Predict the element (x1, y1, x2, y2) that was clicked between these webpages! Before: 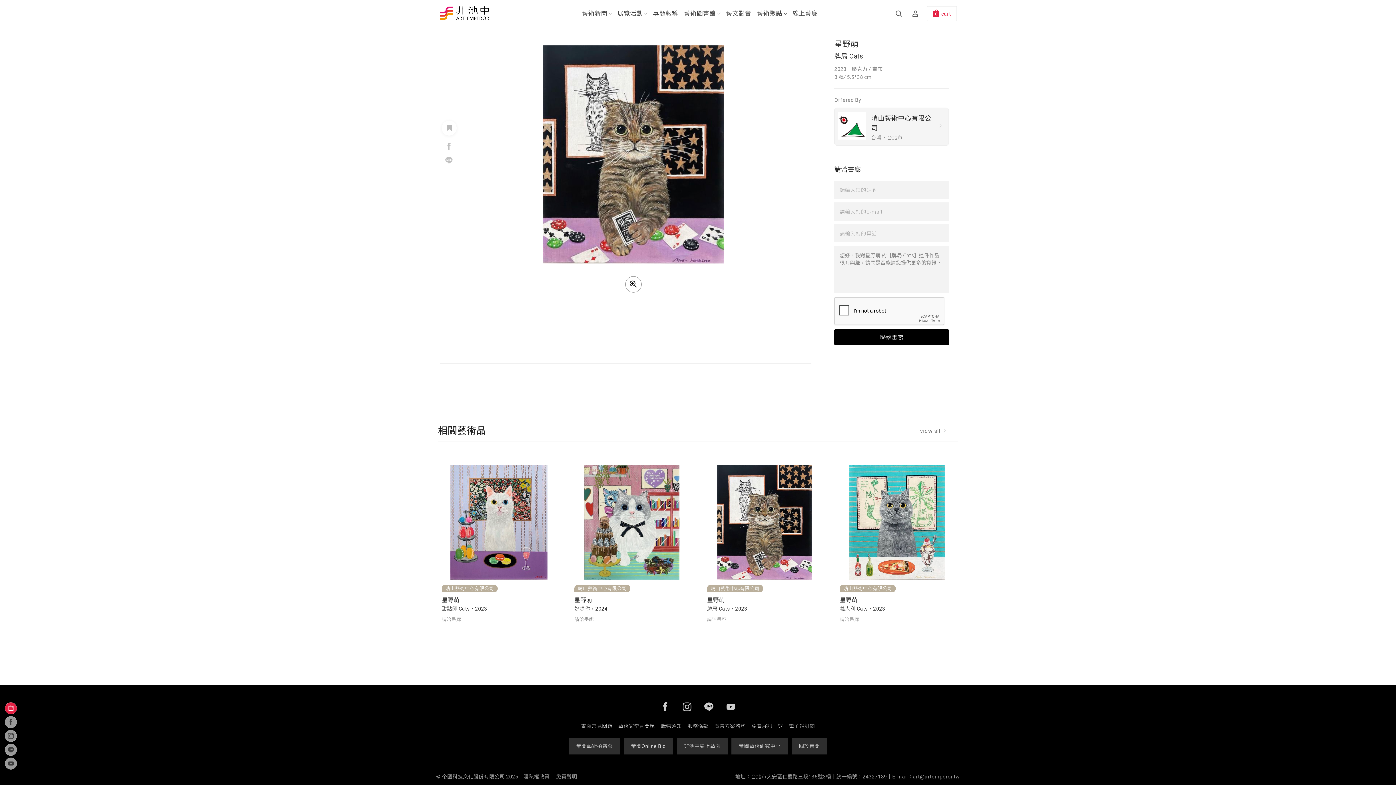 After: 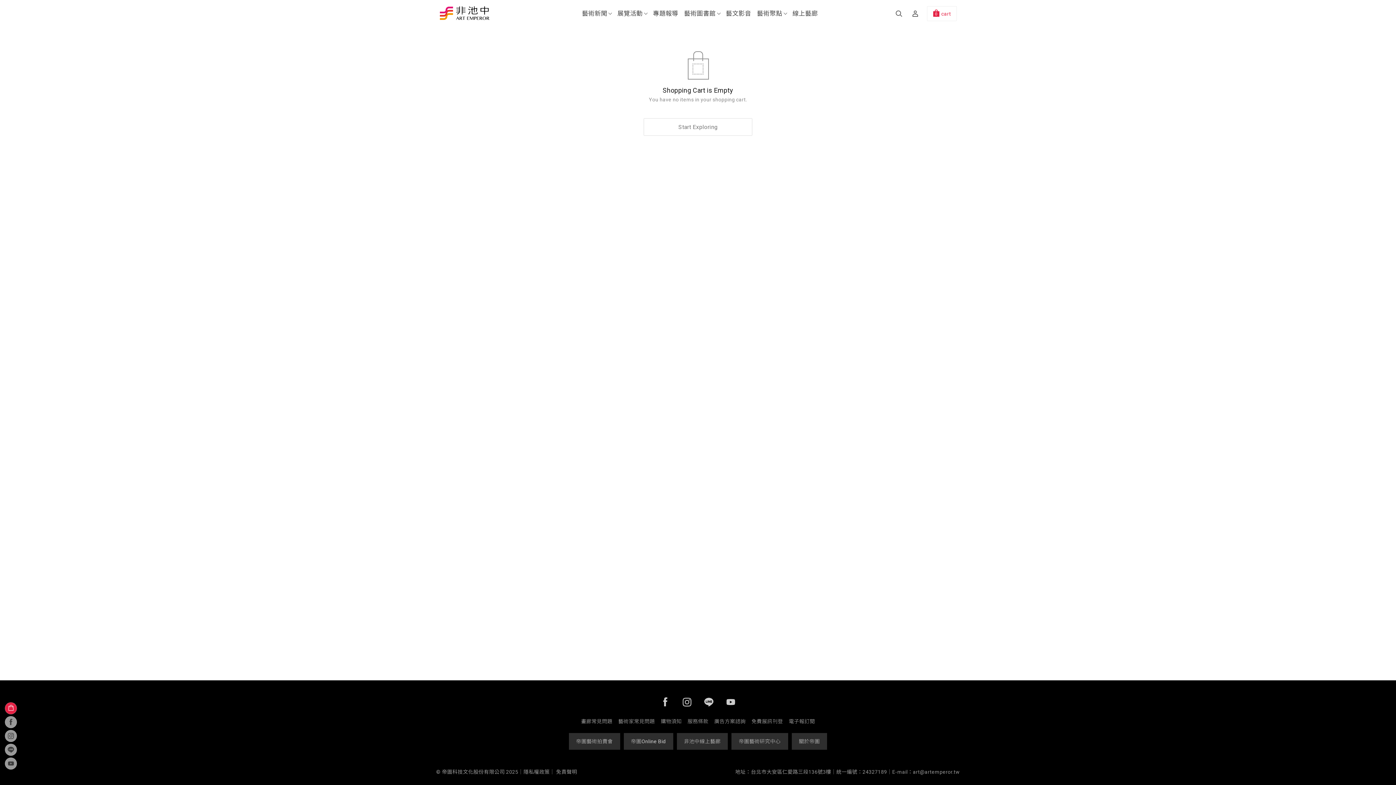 Action: label: 0cart bbox: (924, 0, 959, 27)